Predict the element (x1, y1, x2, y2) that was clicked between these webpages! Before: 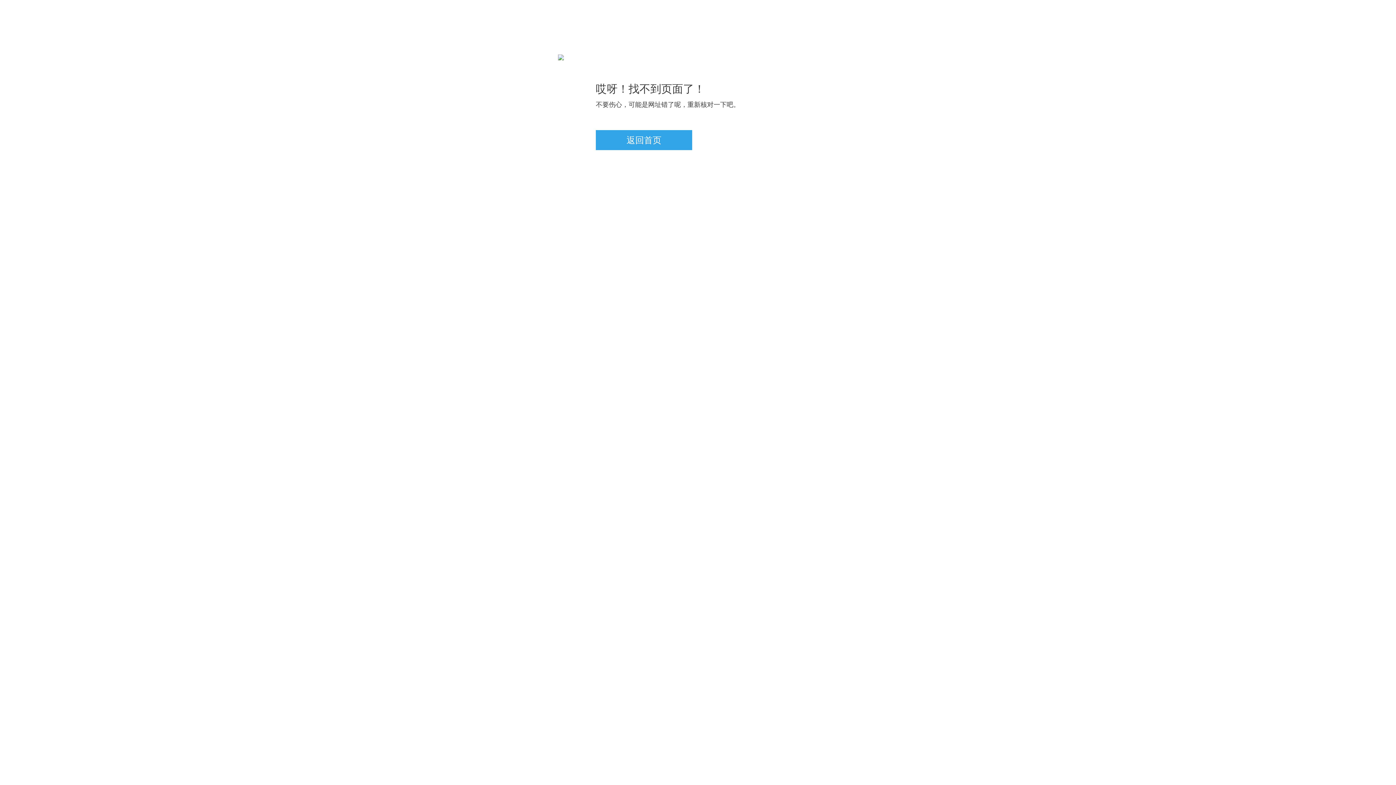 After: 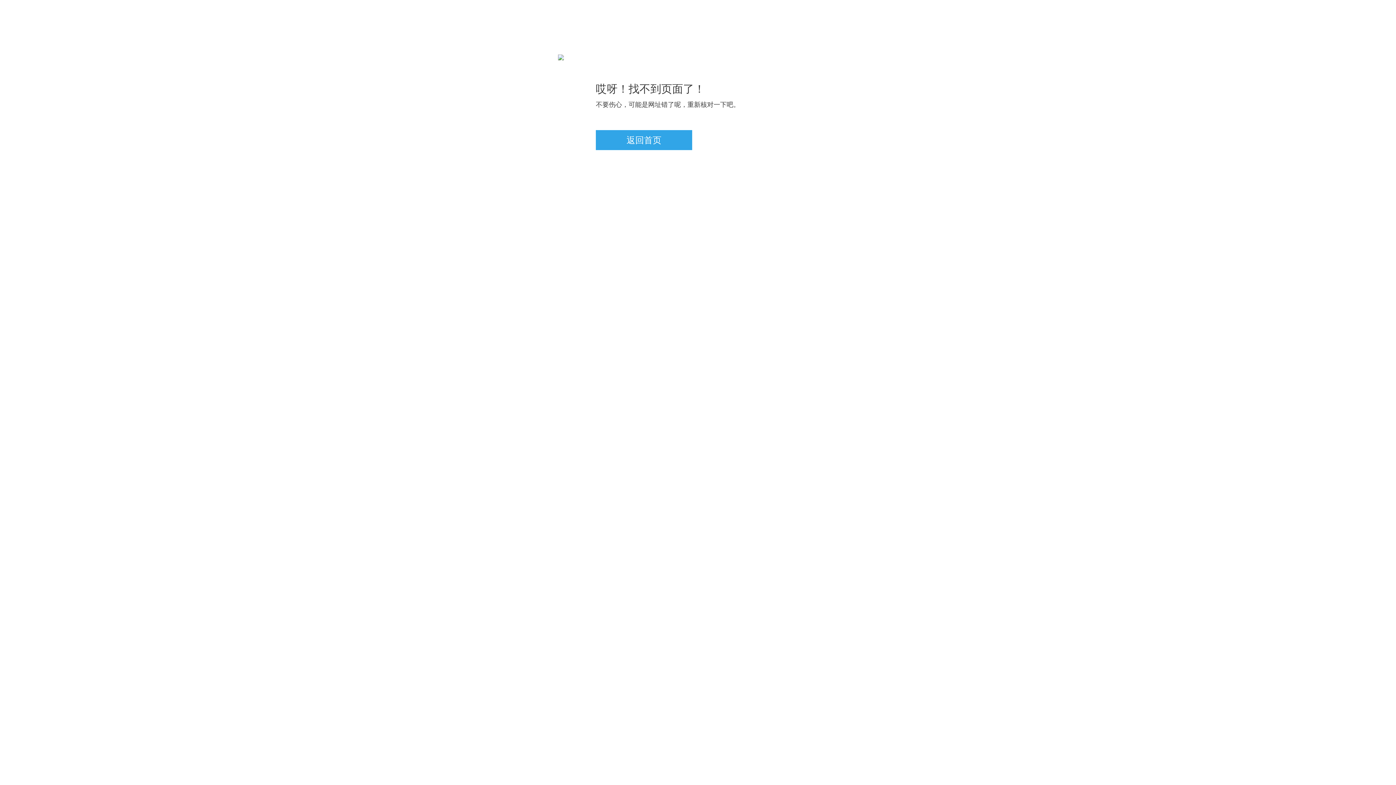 Action: bbox: (596, 130, 692, 150) label: 返回首页